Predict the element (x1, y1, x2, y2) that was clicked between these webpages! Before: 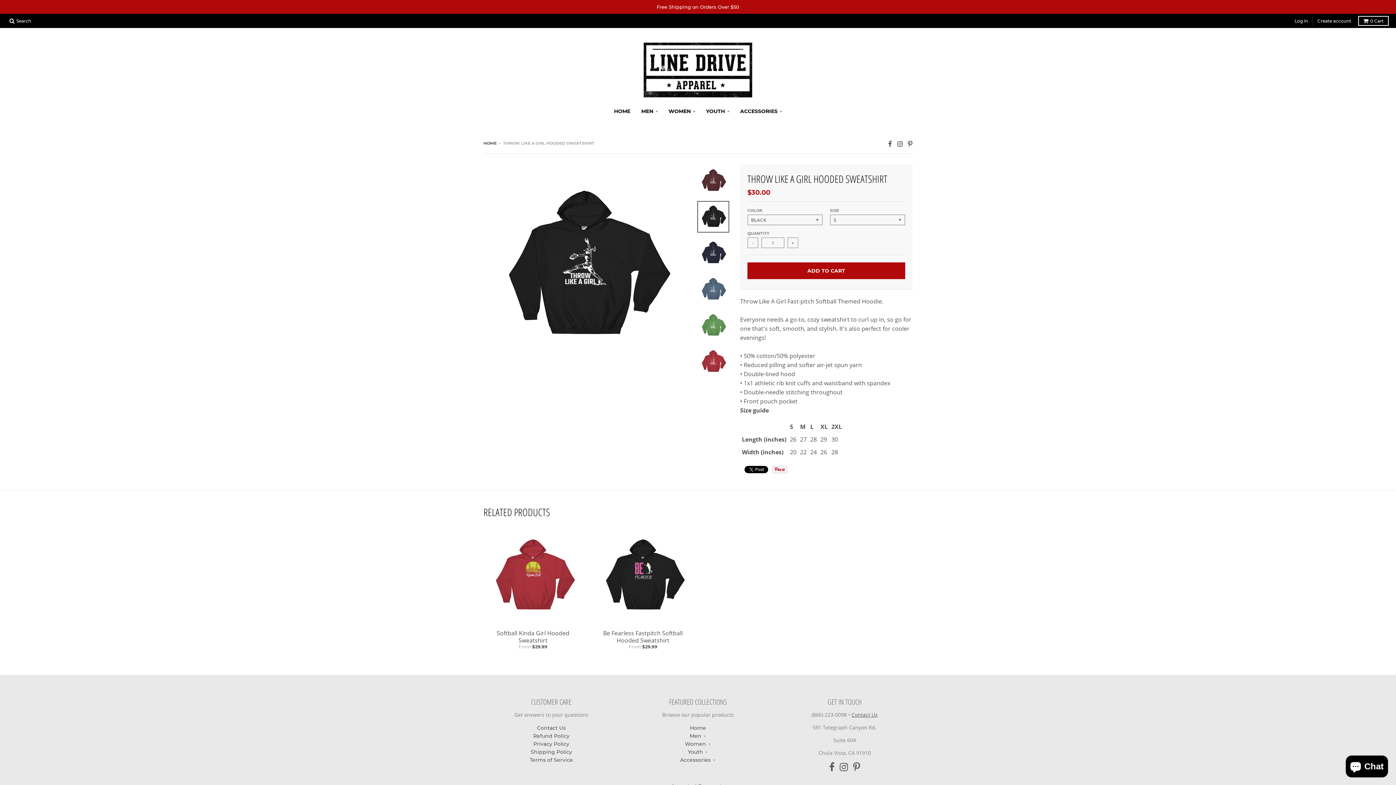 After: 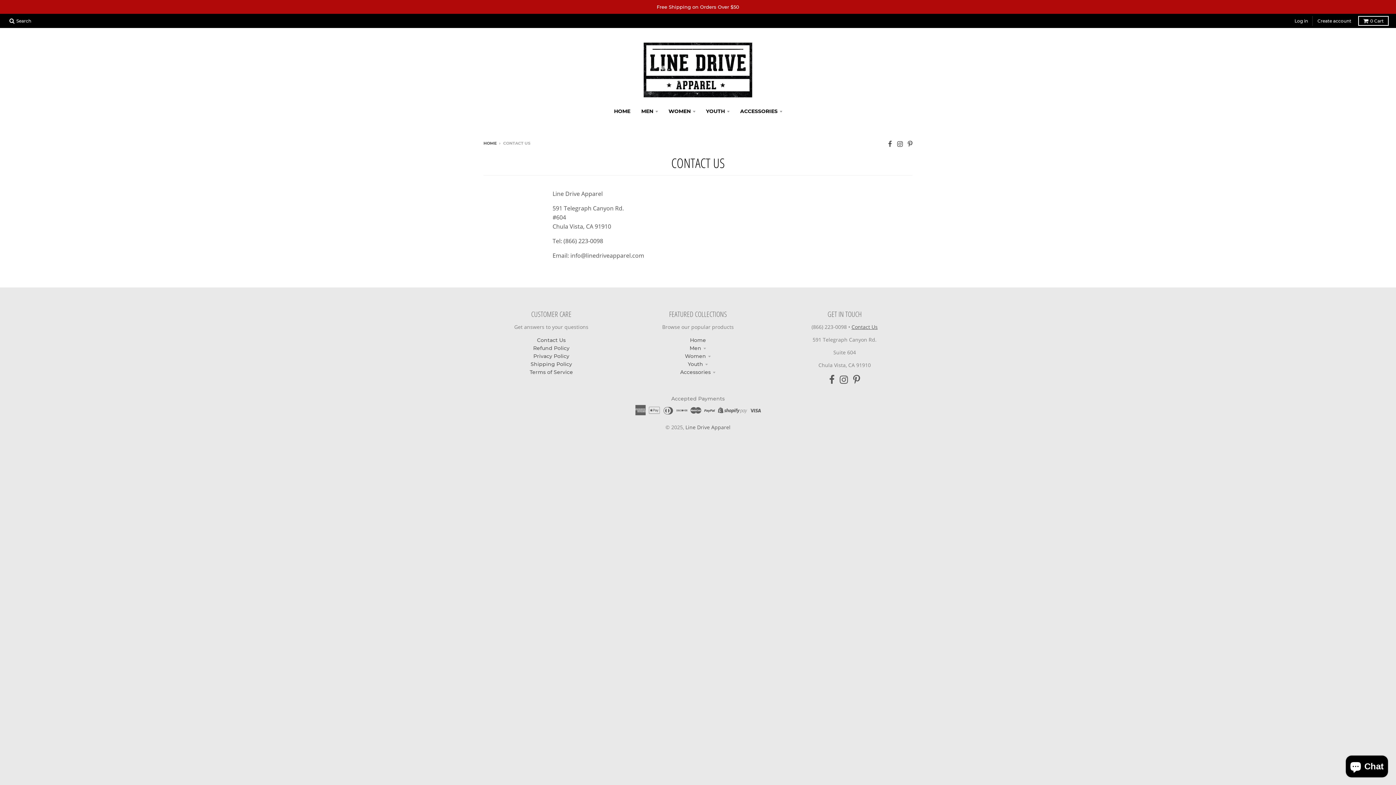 Action: bbox: (537, 724, 565, 731) label: Contact Us